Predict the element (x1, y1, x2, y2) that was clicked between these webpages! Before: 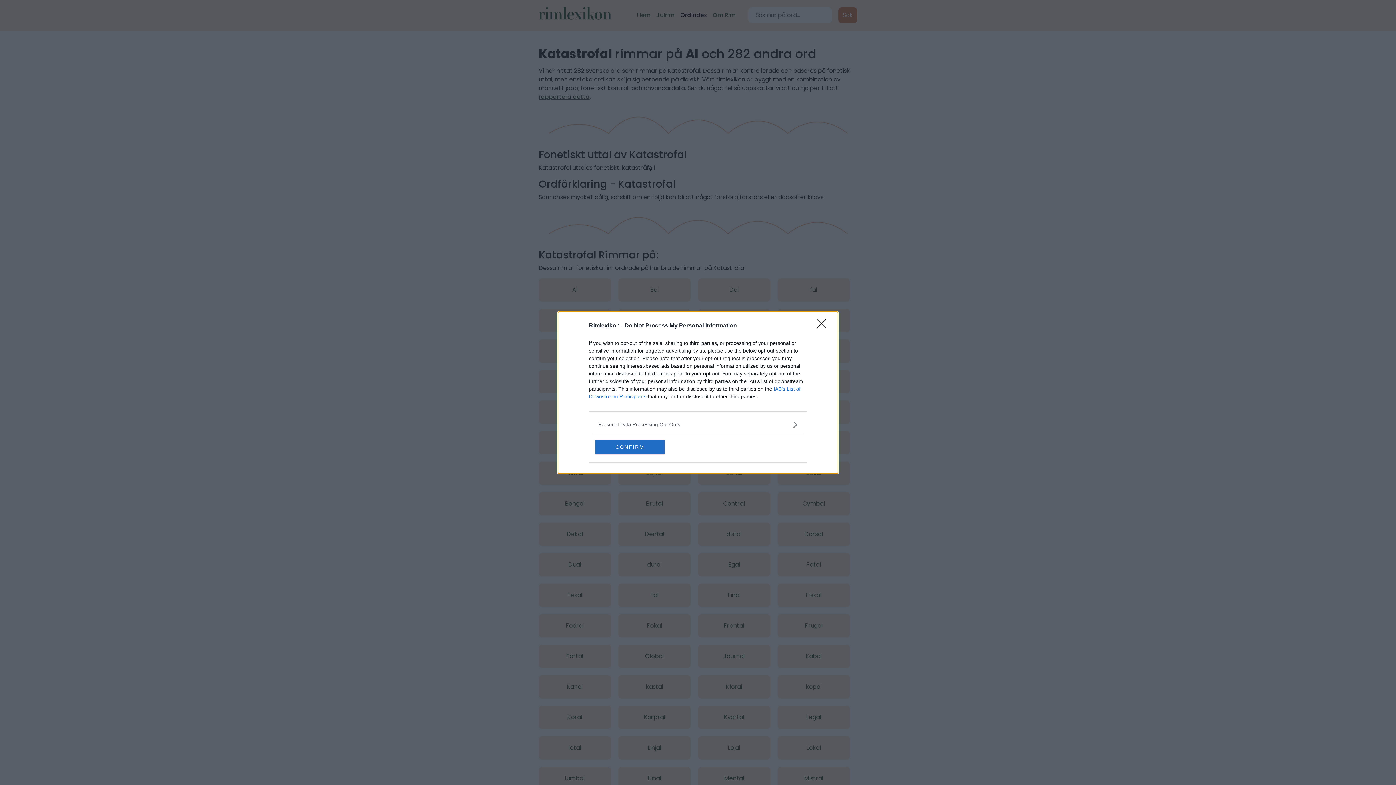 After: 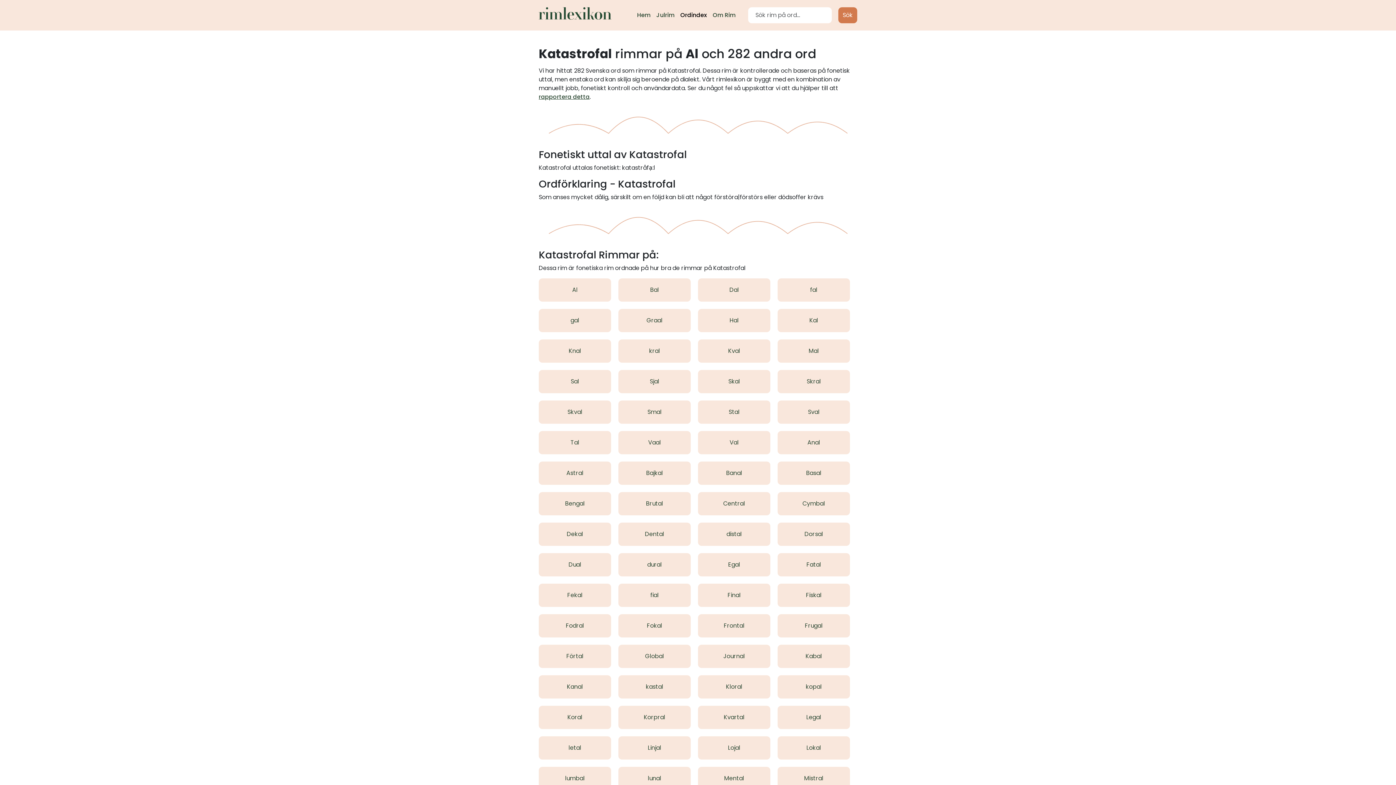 Action: bbox: (817, 319, 830, 332) label: Close